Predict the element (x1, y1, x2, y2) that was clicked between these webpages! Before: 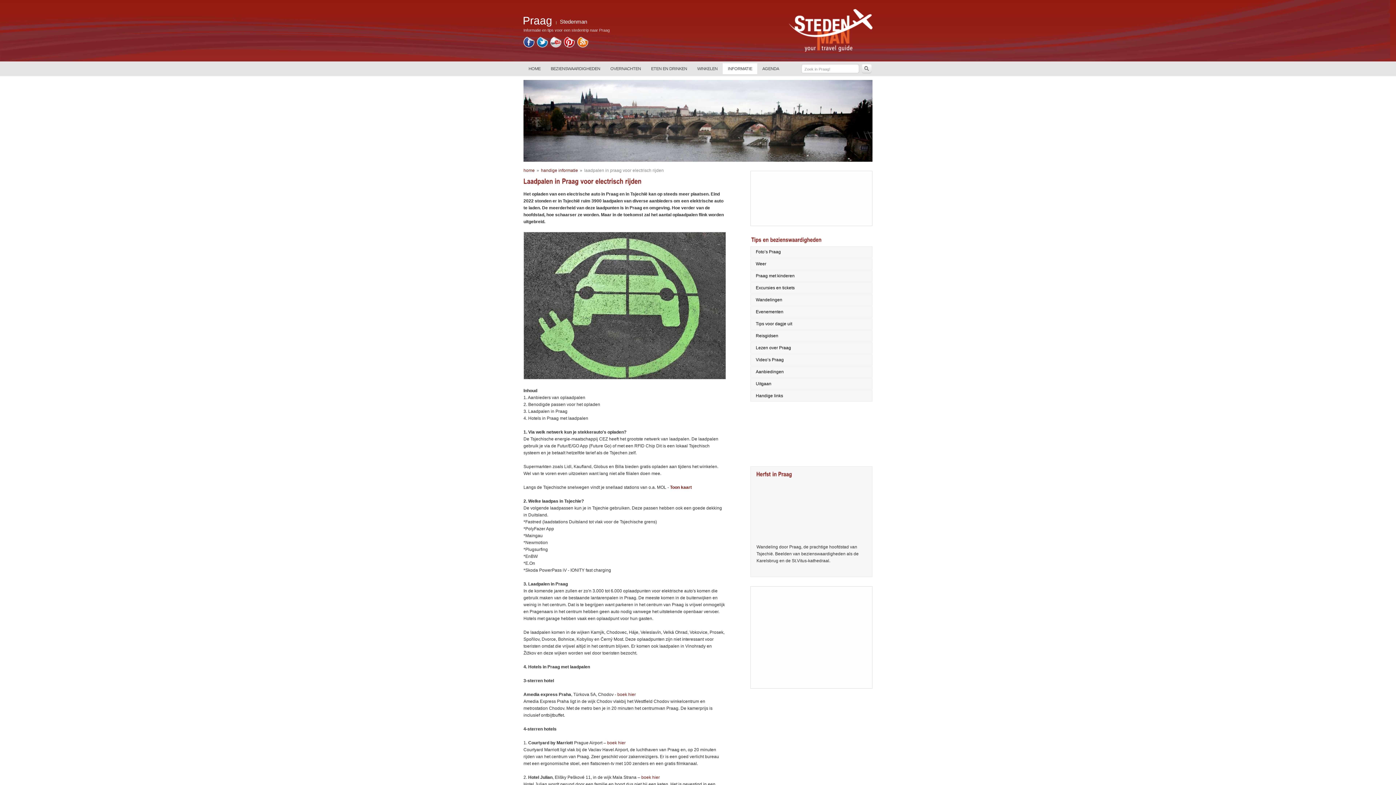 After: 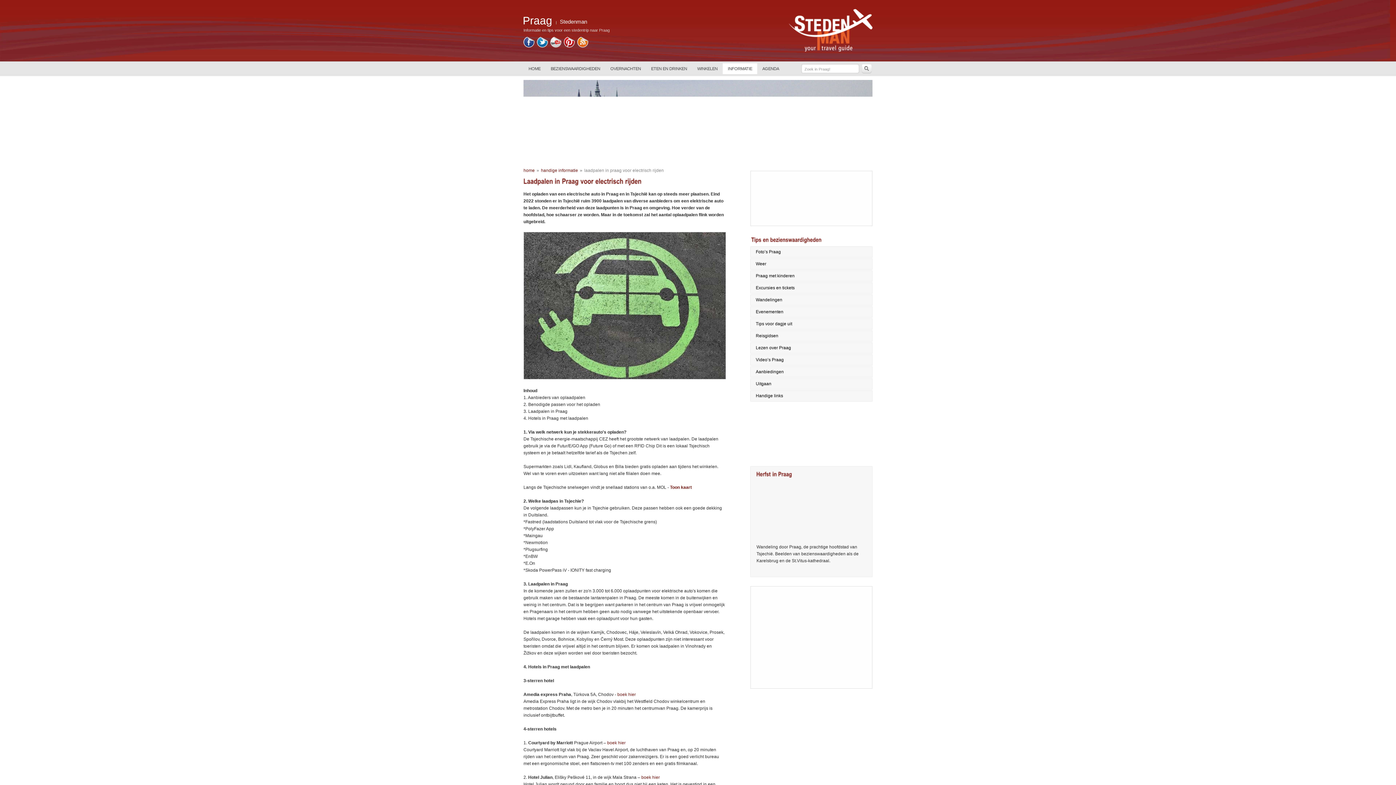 Action: bbox: (536, 41, 550, 46)